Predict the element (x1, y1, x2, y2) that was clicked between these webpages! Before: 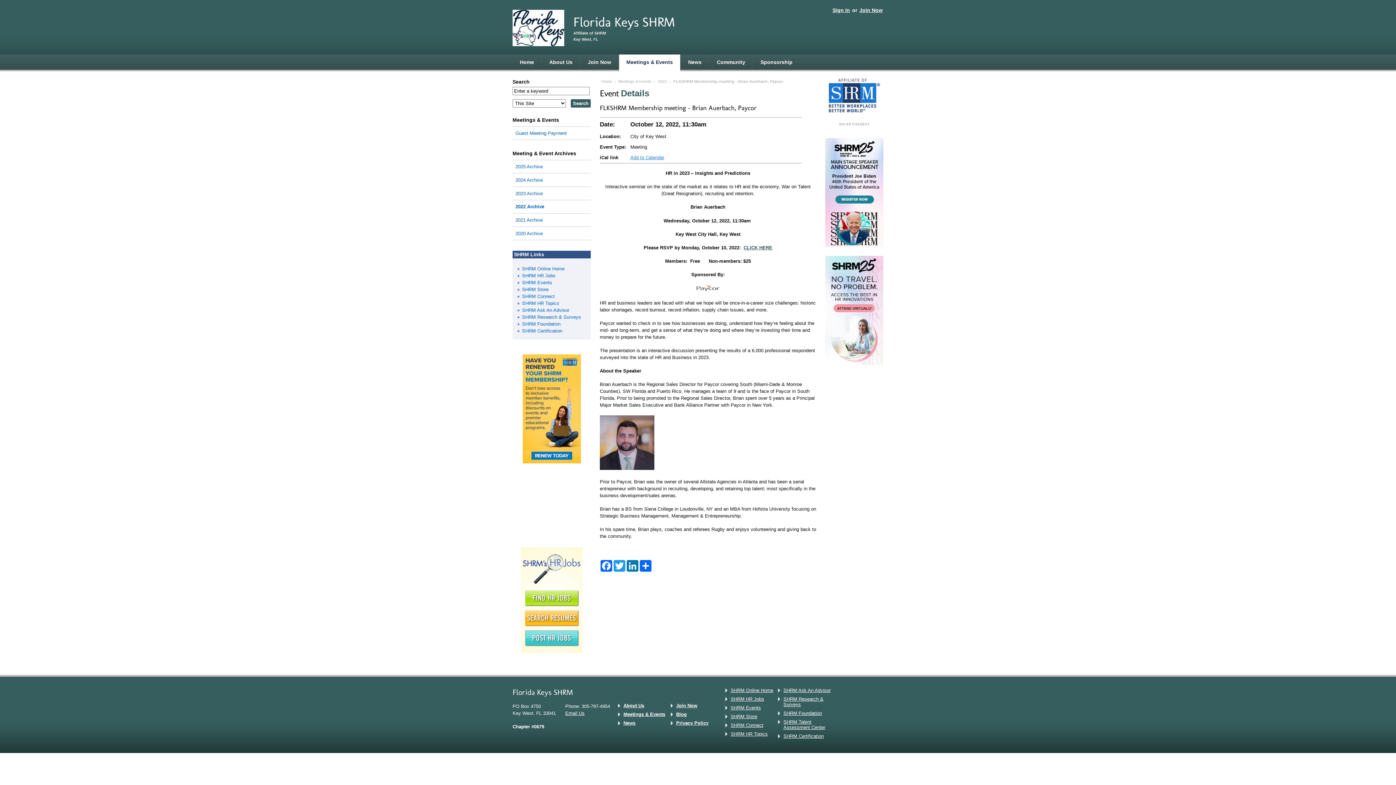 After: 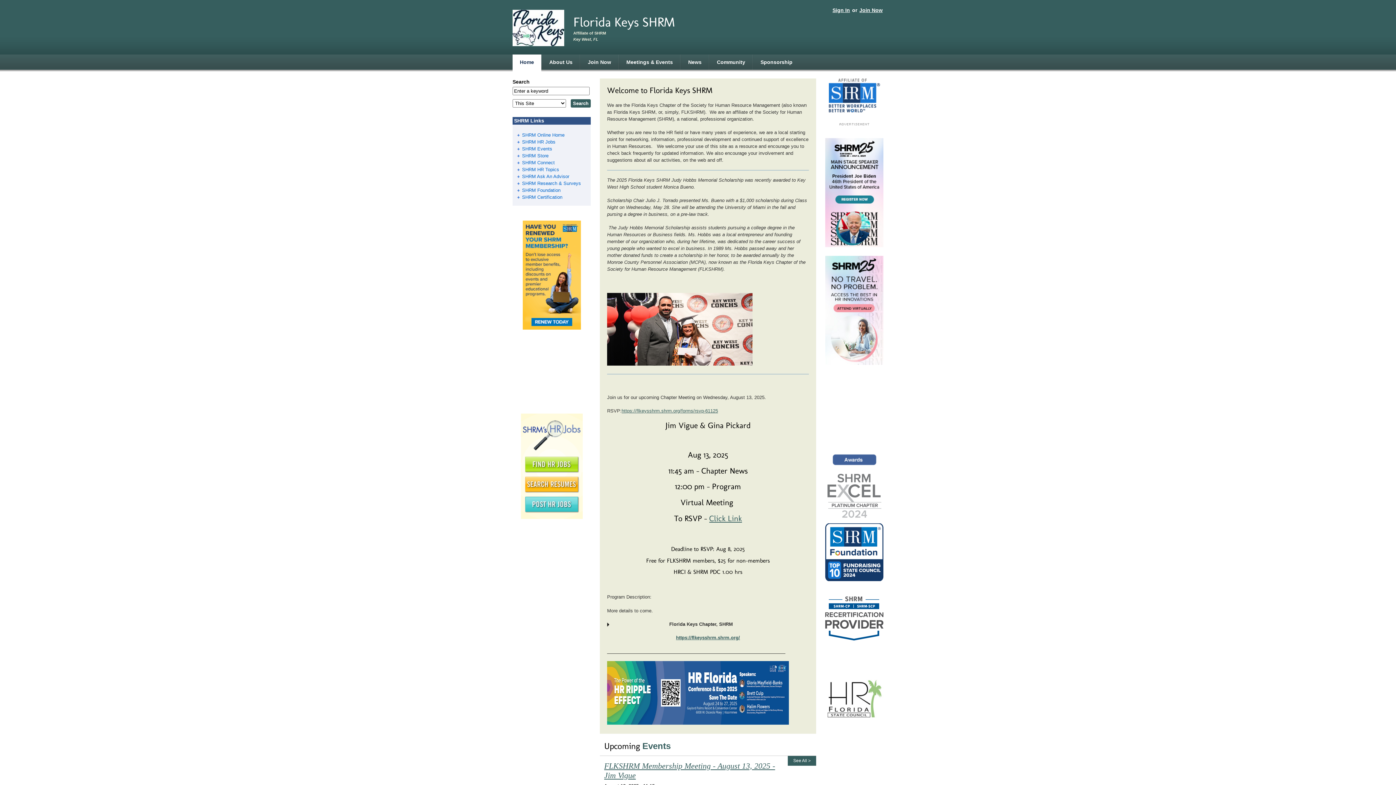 Action: bbox: (512, 9, 564, 46)